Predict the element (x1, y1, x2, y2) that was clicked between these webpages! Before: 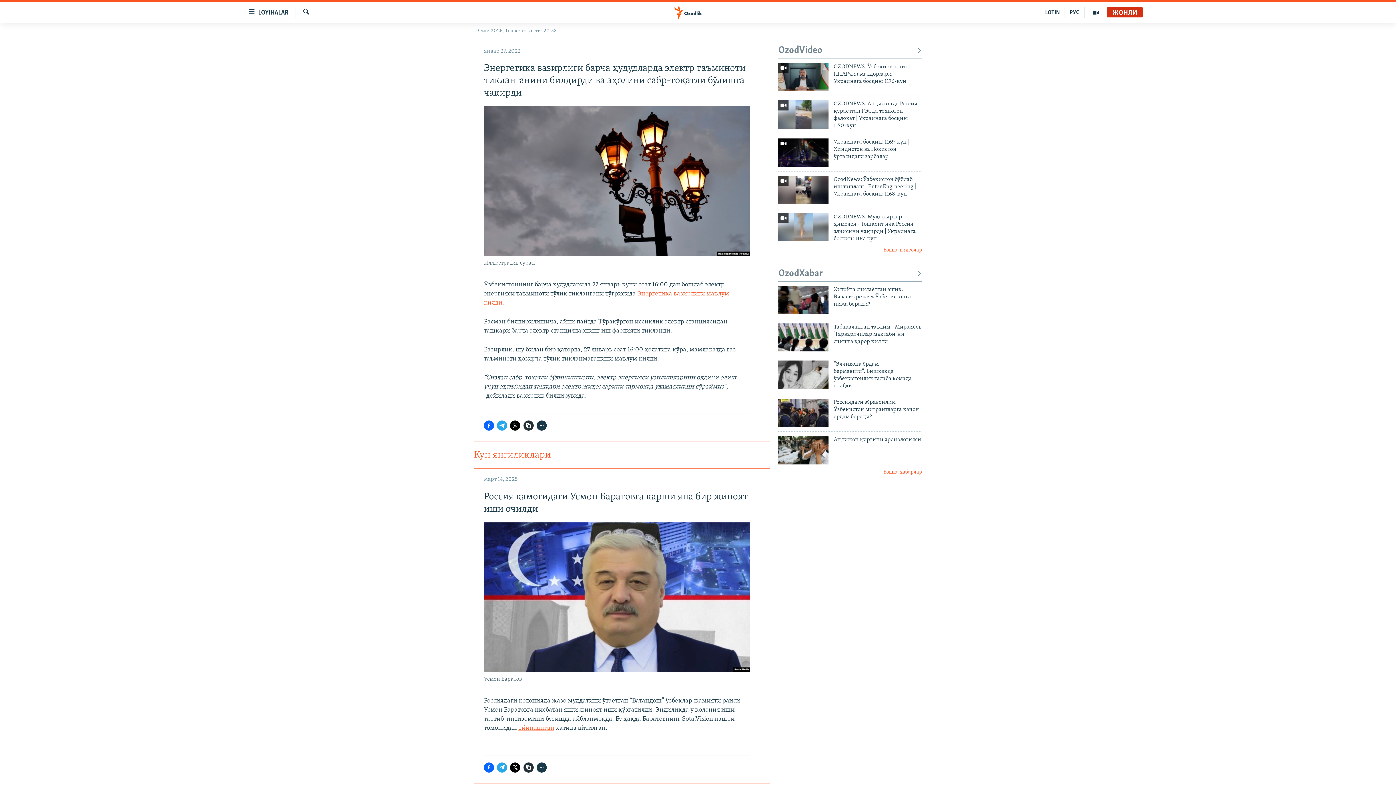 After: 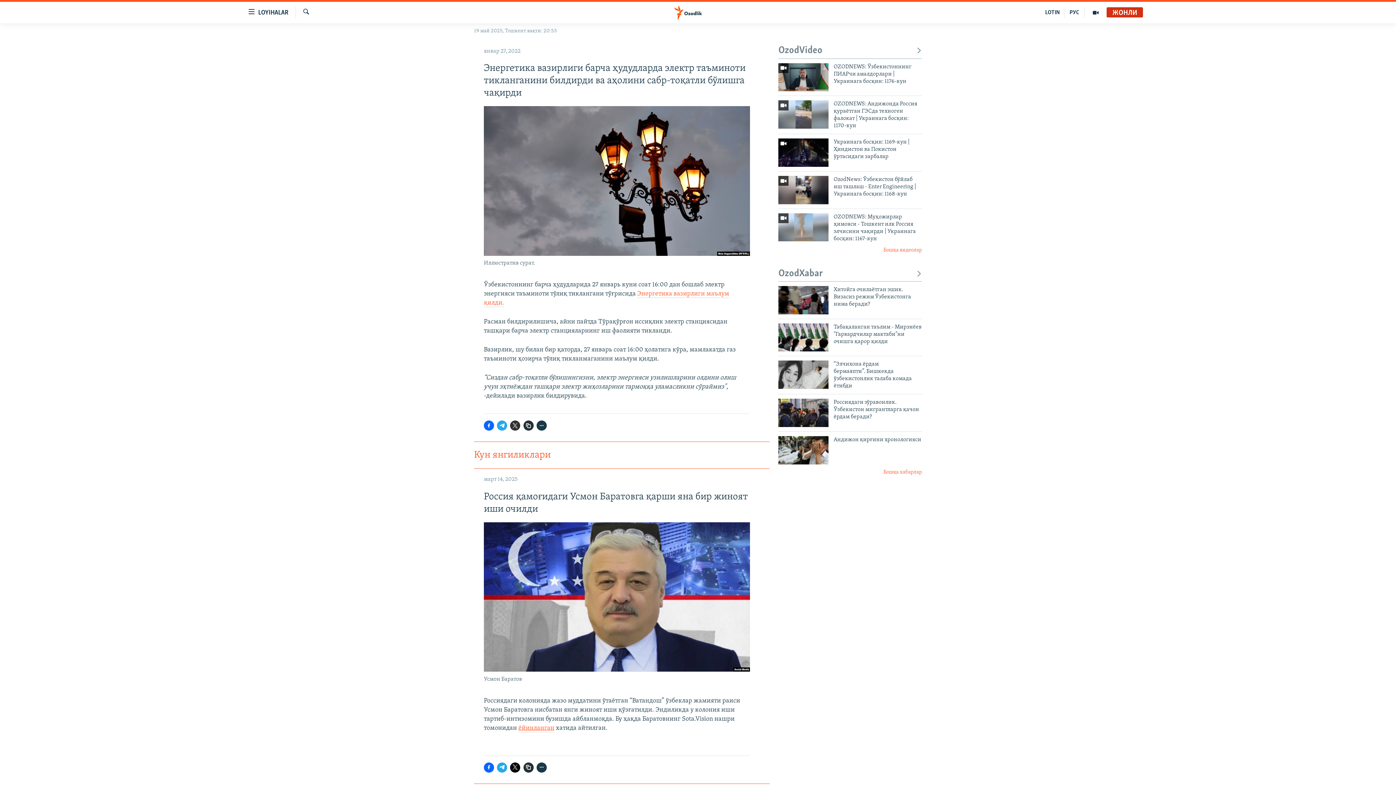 Action: bbox: (510, 420, 520, 431)